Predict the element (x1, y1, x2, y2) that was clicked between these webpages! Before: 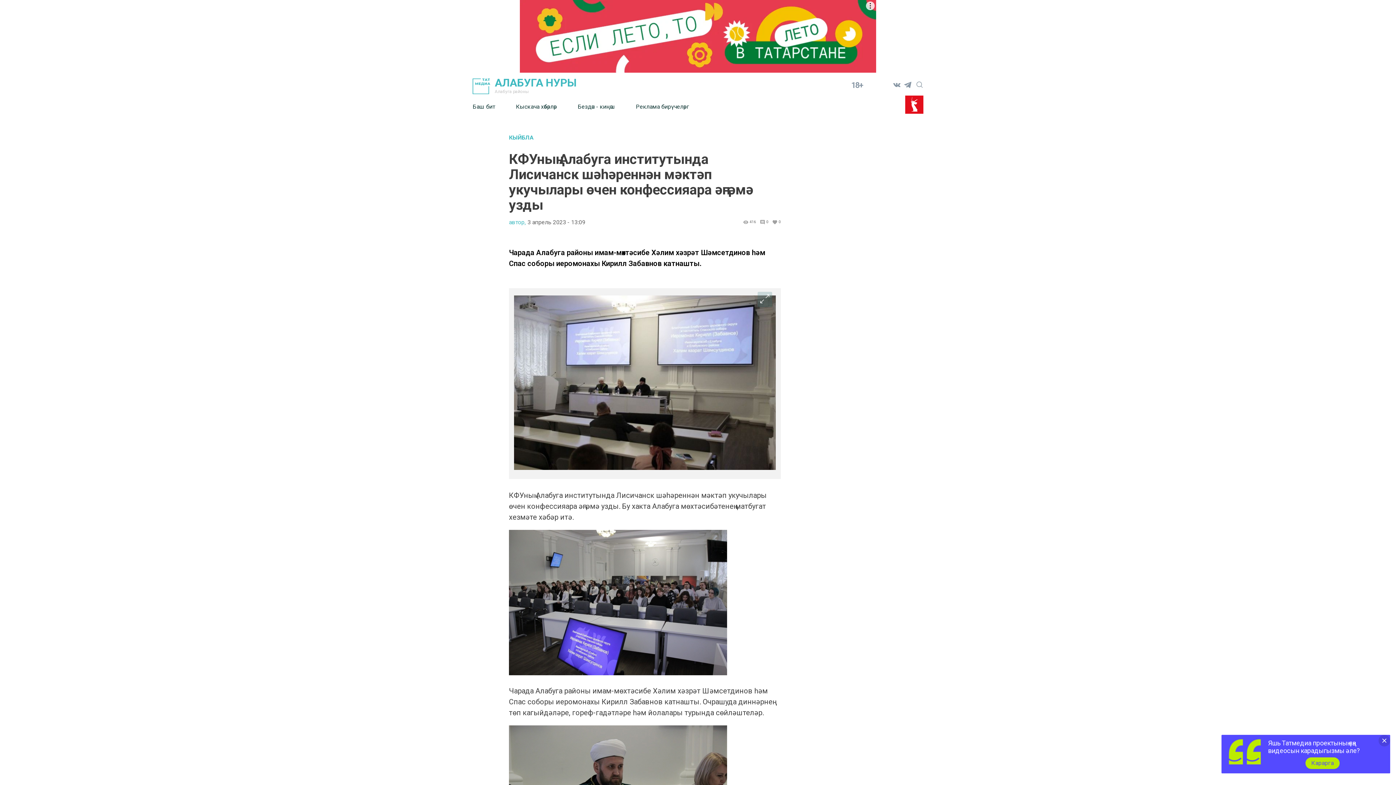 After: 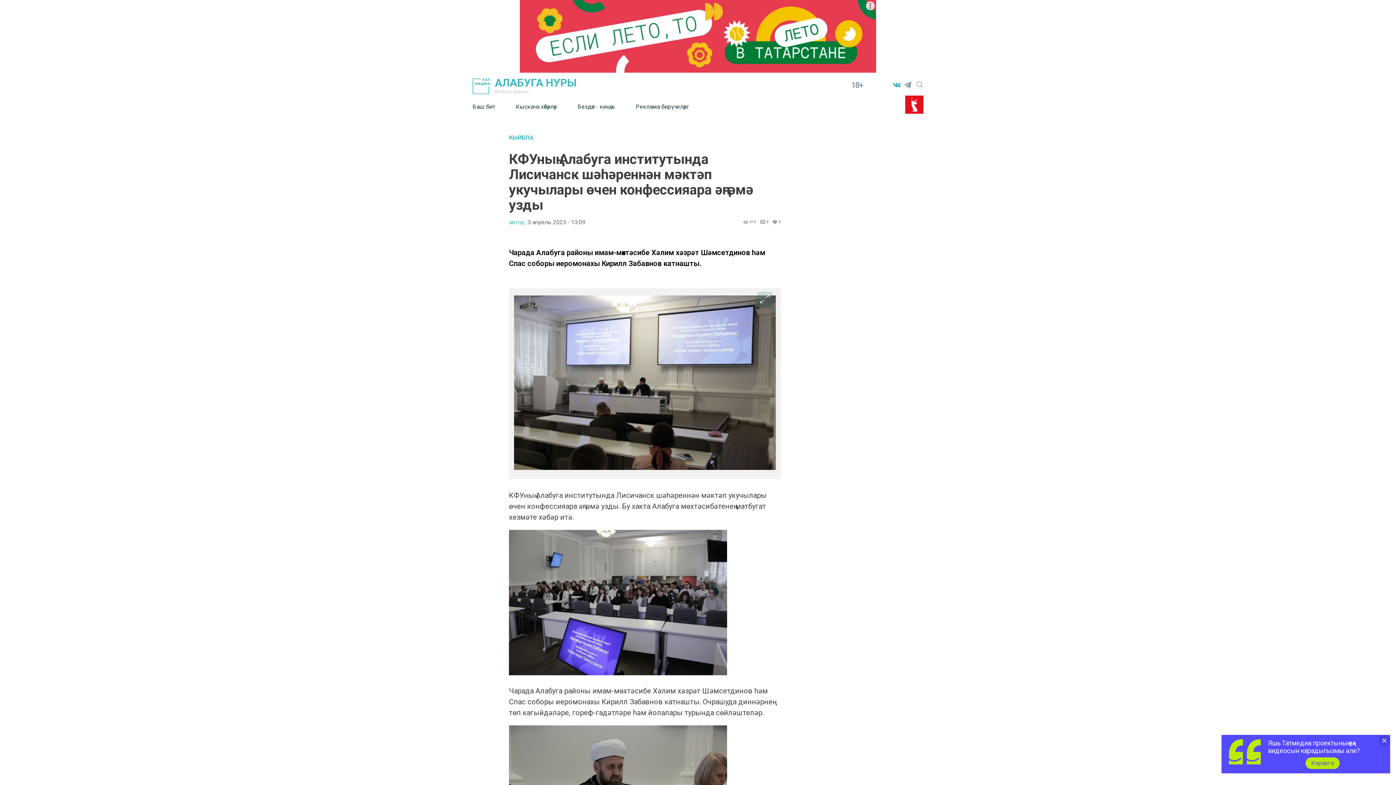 Action: bbox: (891, 79, 902, 90)